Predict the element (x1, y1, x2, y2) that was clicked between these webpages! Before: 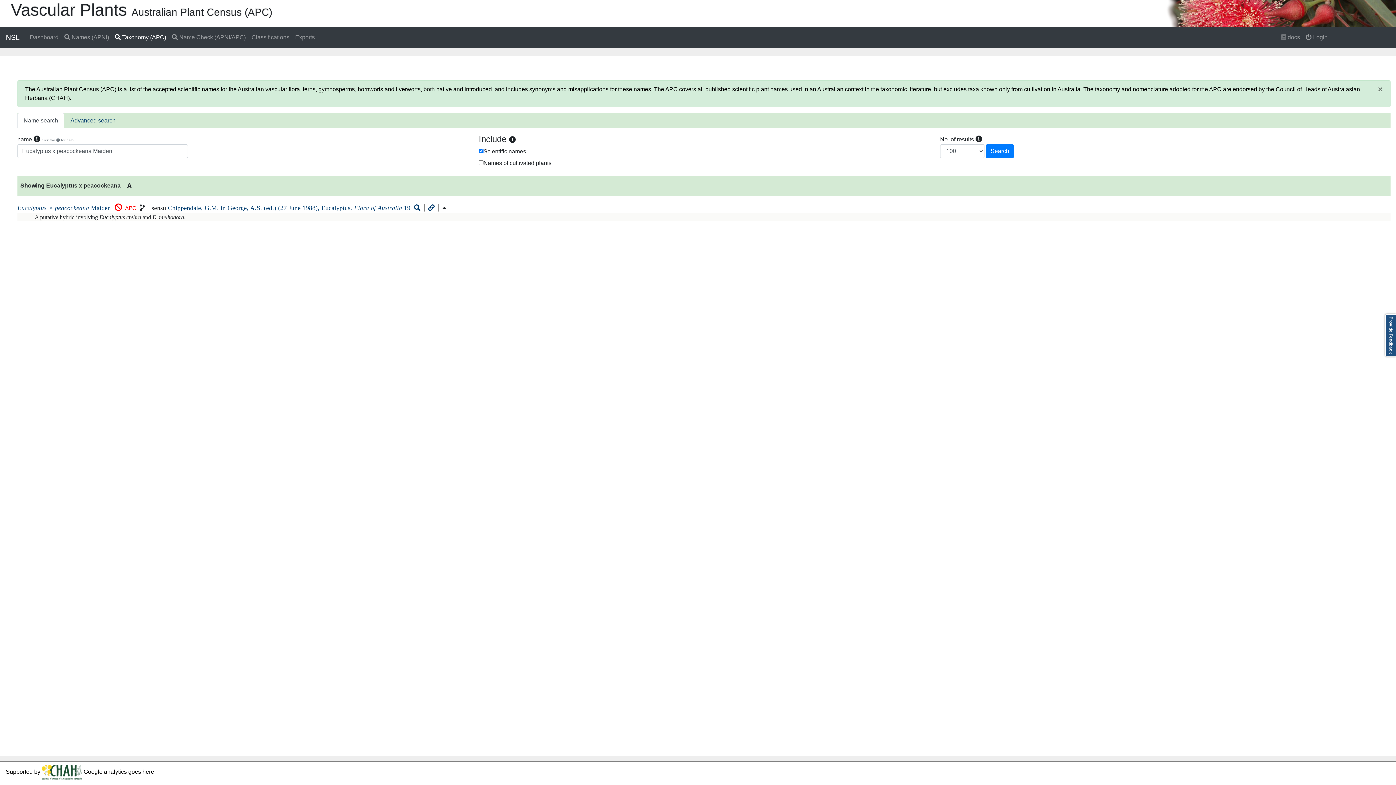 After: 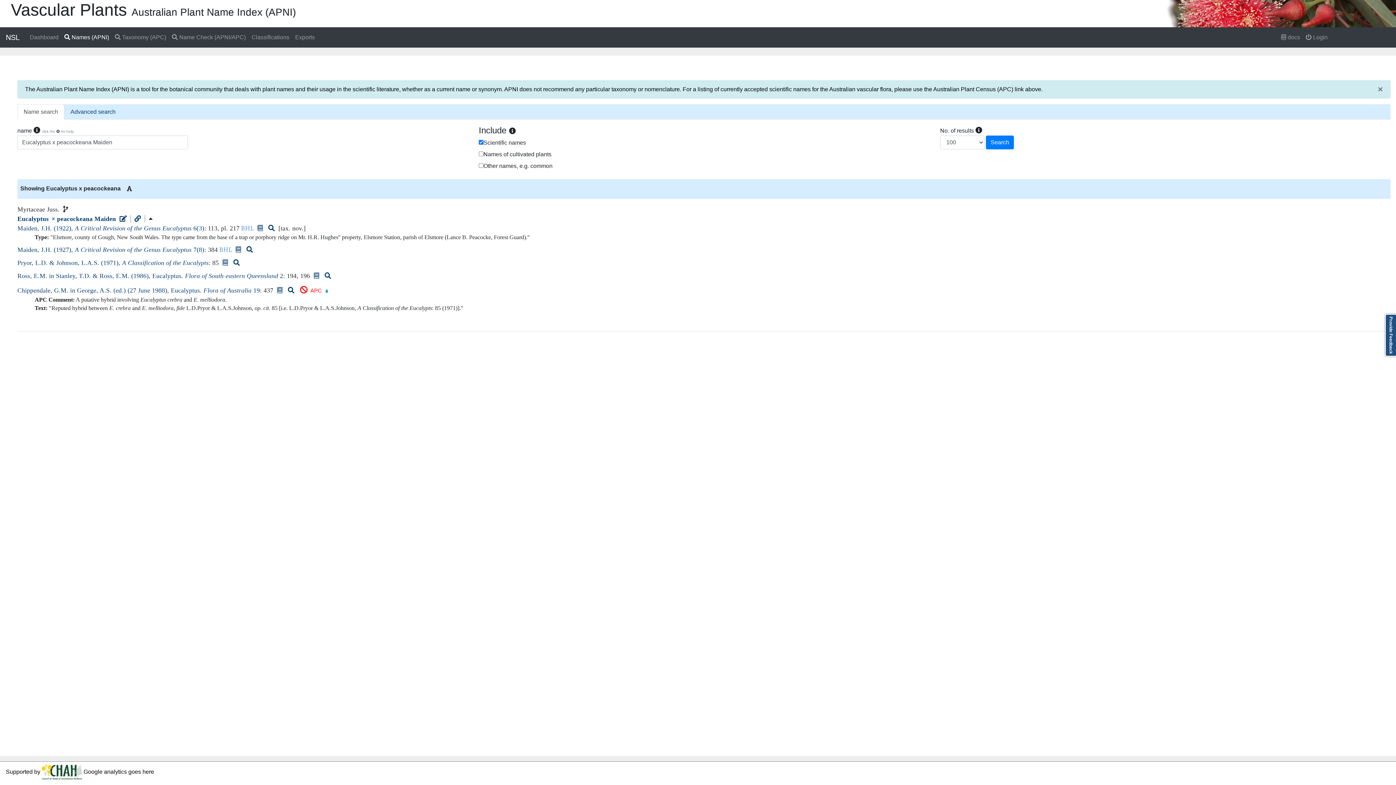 Action: bbox: (17, 204, 110, 211) label: Eucalyptus  peacockeana Maiden